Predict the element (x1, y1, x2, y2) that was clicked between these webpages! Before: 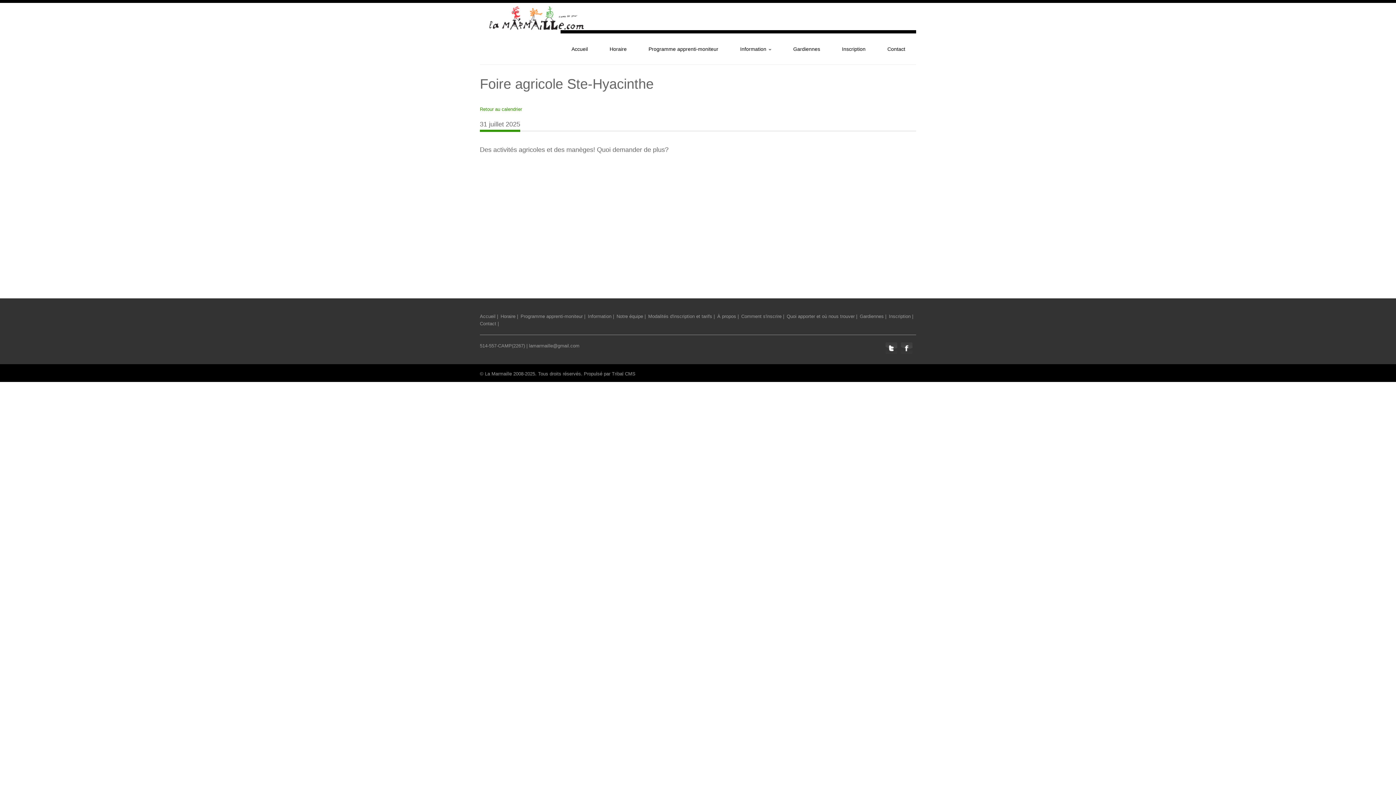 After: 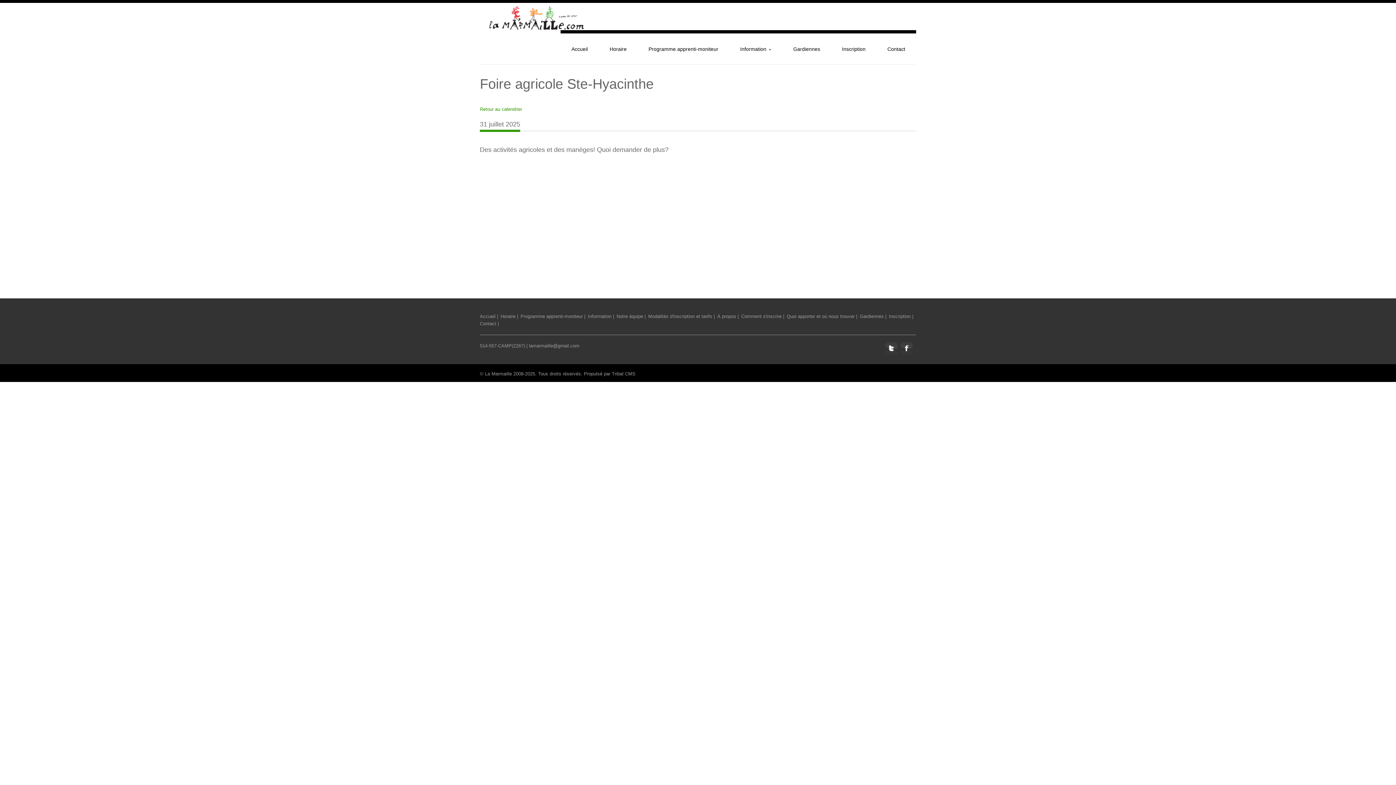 Action: bbox: (901, 342, 912, 354)